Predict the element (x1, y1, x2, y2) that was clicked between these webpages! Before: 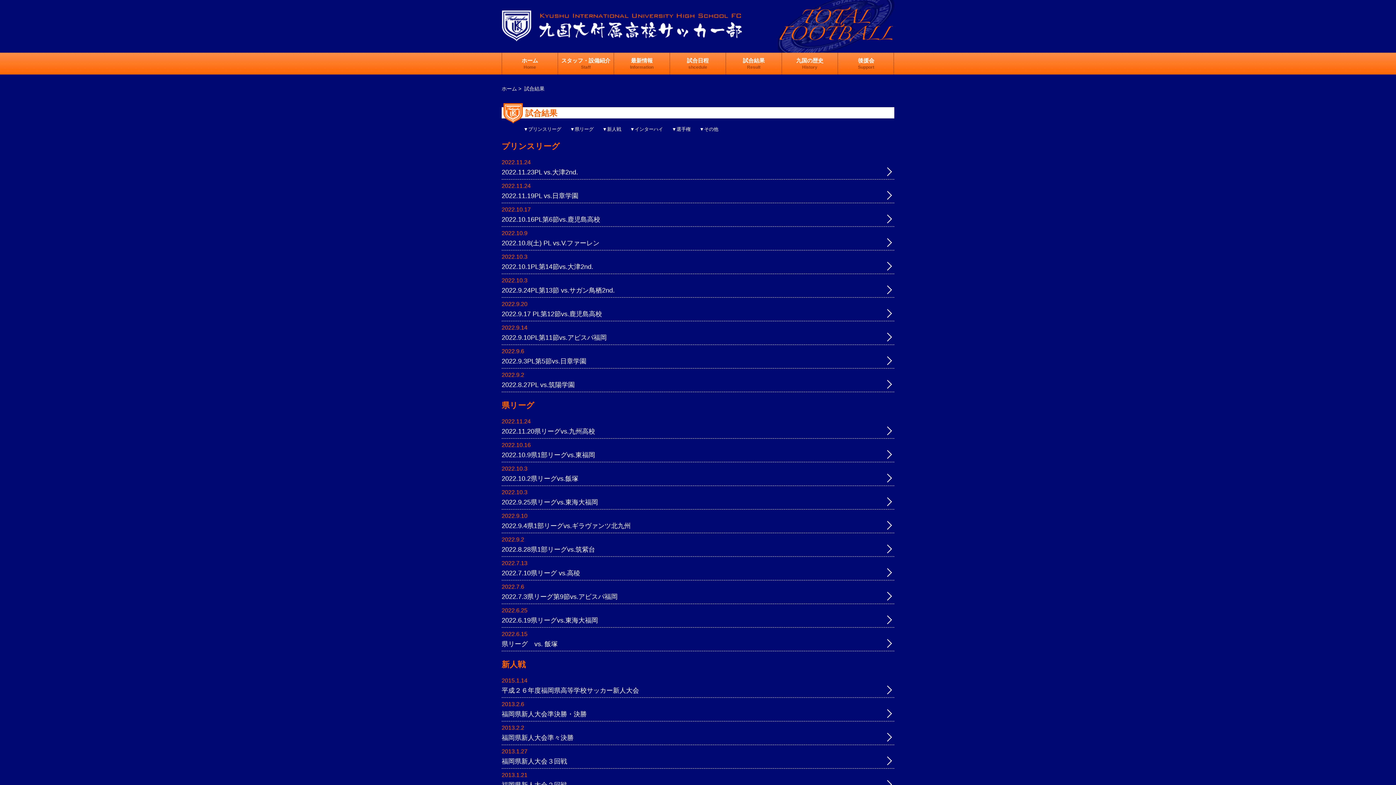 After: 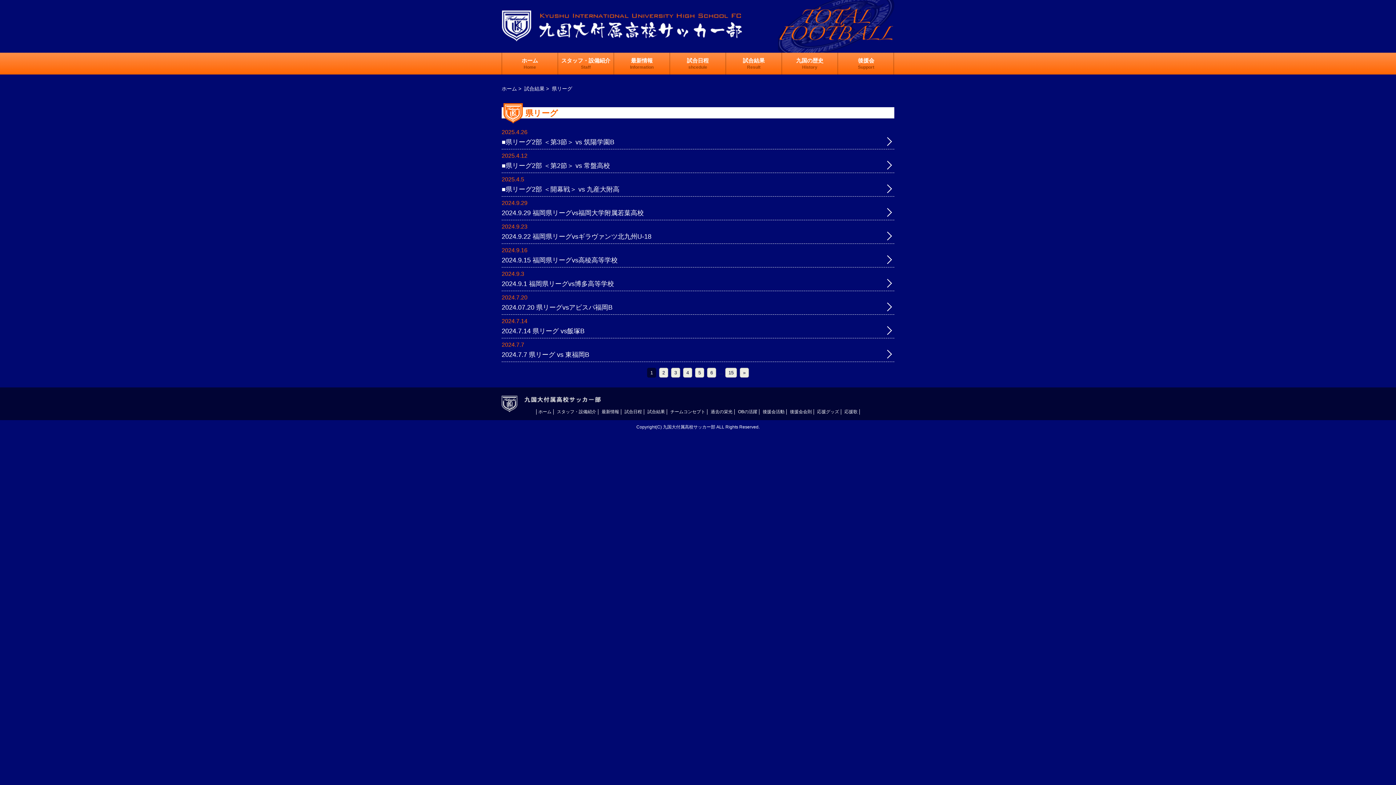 Action: label: 県リーグ
 bbox: (726, 90, 781, 105)